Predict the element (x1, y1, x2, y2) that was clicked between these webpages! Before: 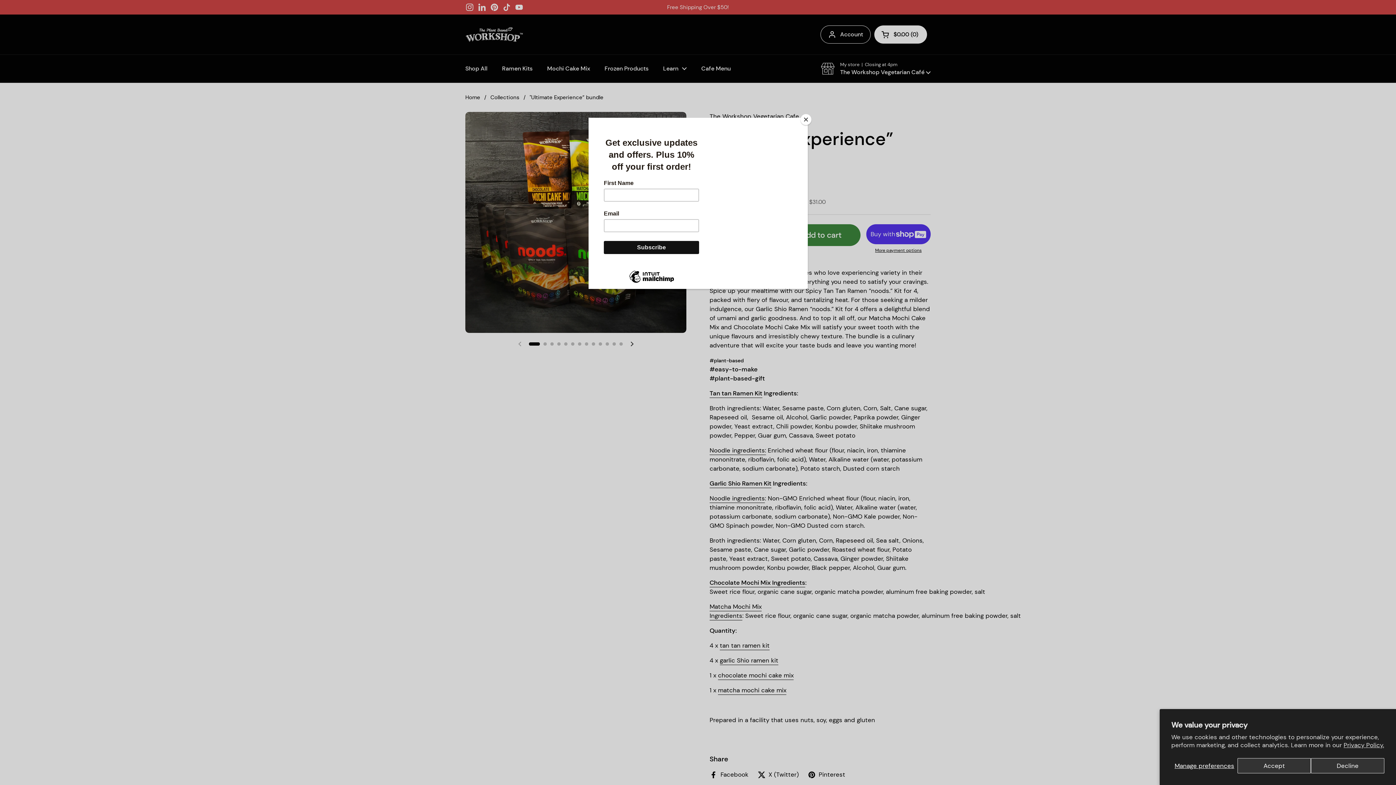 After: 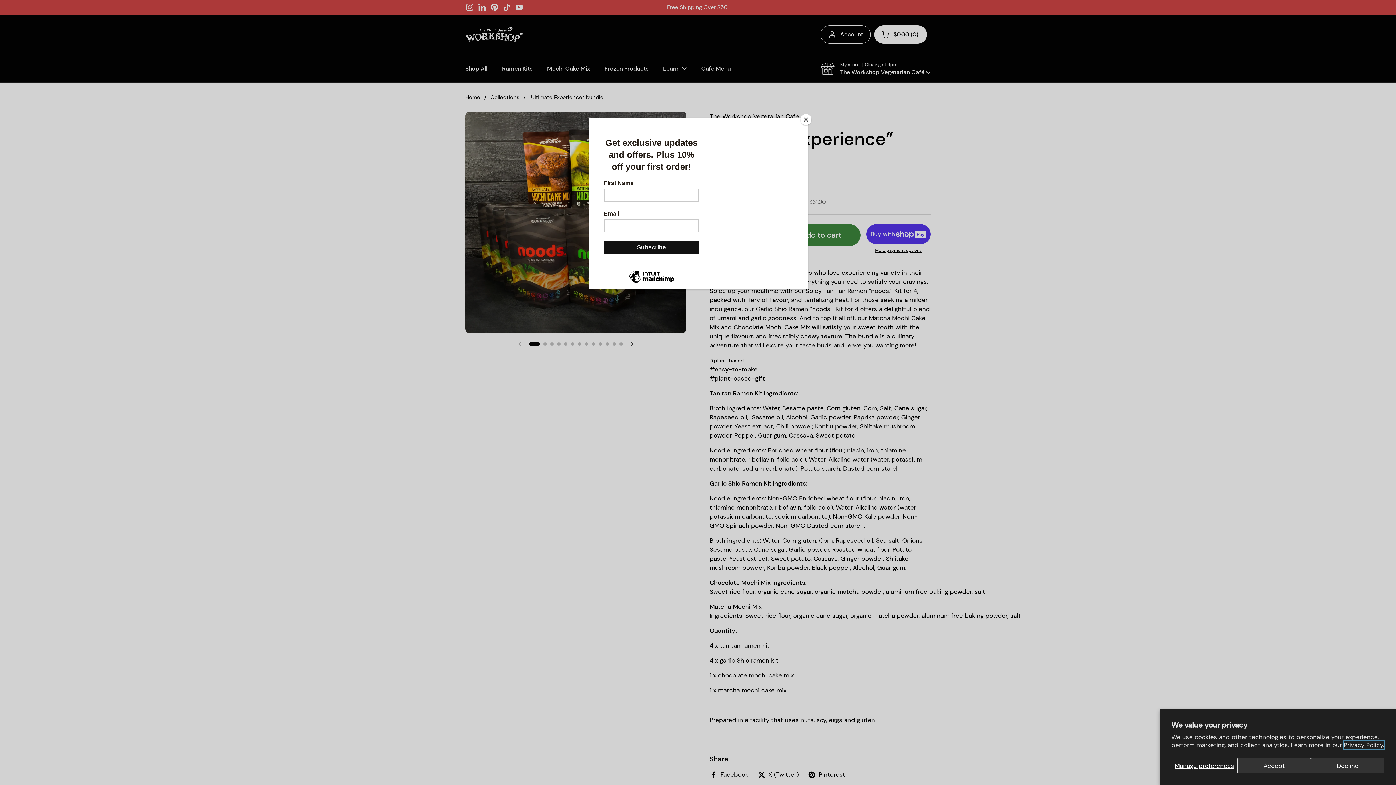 Action: bbox: (1344, 741, 1384, 749) label: Privacy Policy.